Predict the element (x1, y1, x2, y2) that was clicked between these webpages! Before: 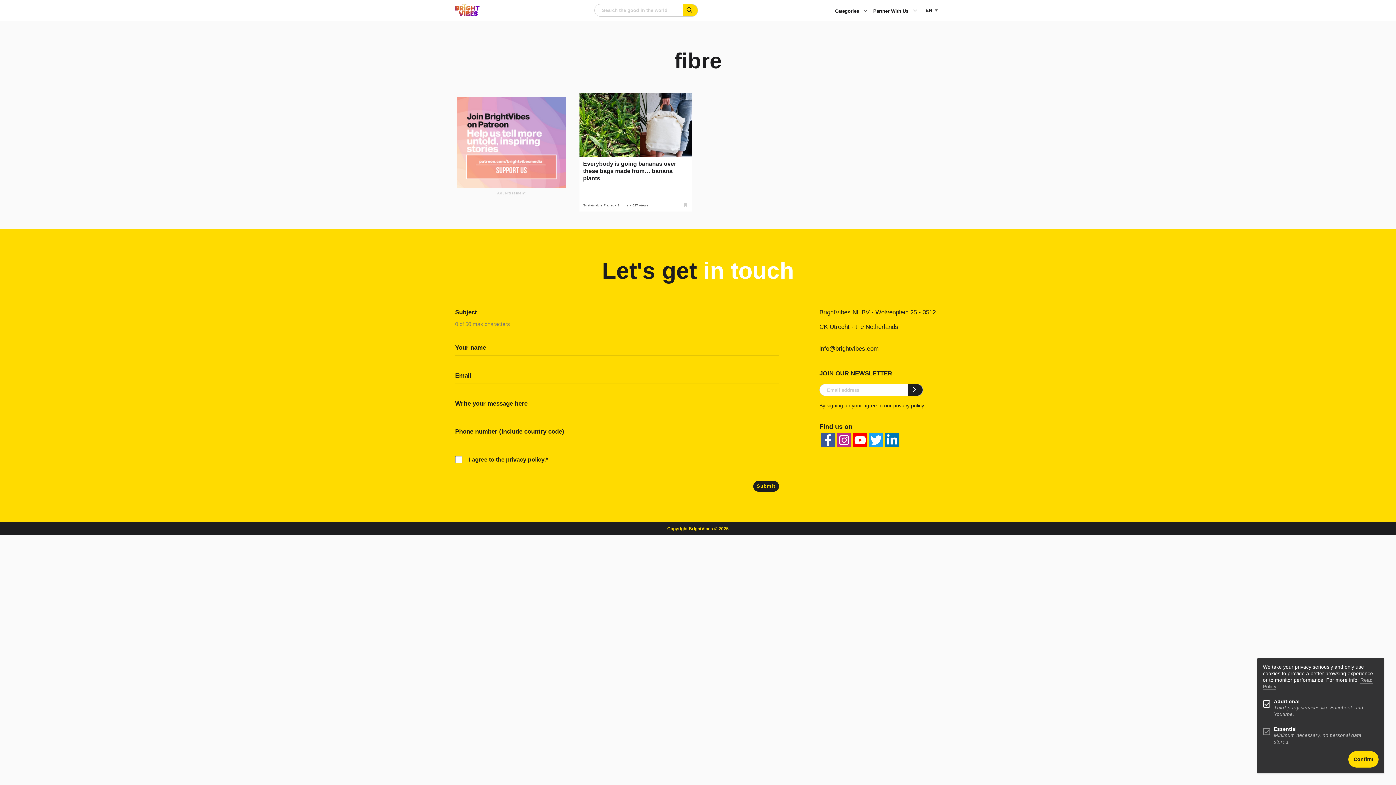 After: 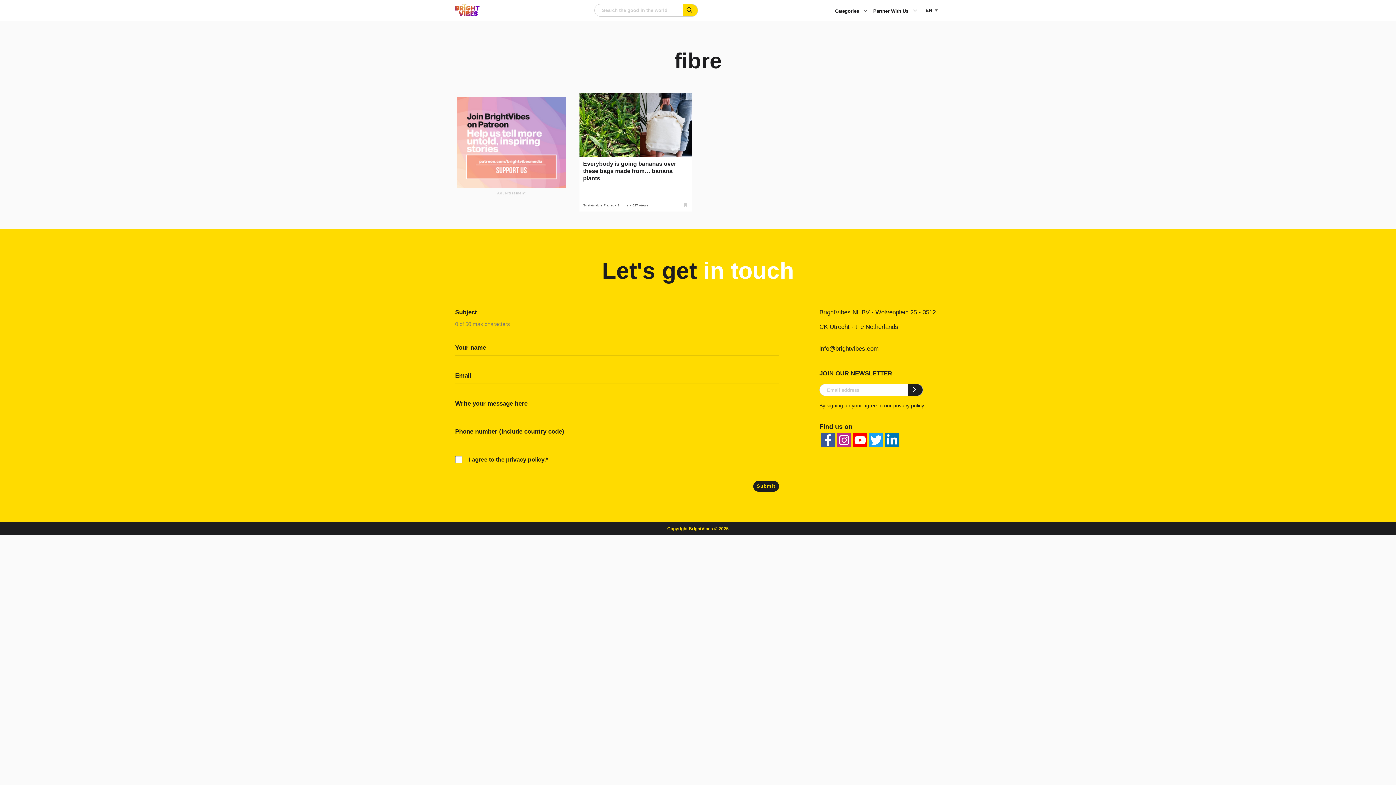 Action: bbox: (1348, 751, 1378, 768) label: Save cookie settings